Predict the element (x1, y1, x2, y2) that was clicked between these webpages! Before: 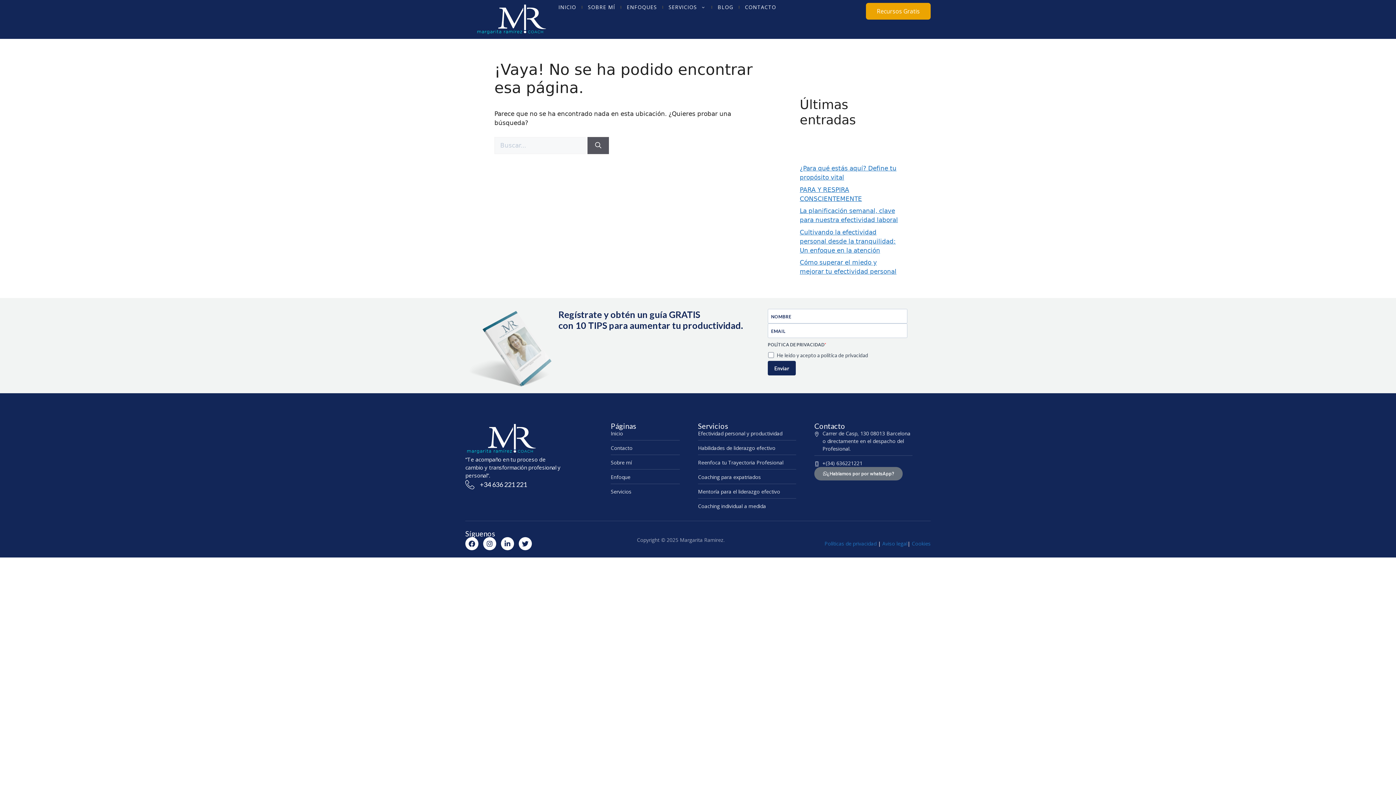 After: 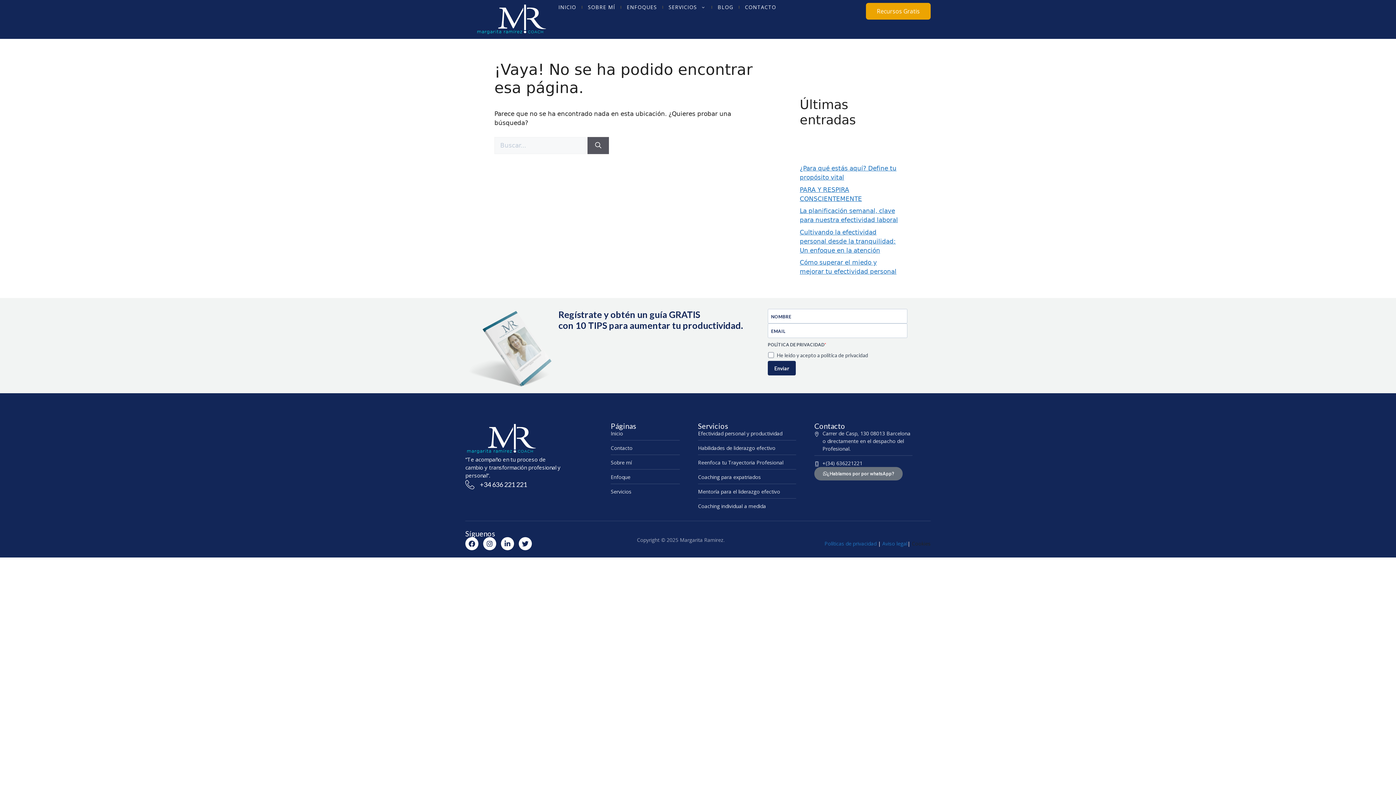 Action: bbox: (912, 540, 930, 547) label: Cookies